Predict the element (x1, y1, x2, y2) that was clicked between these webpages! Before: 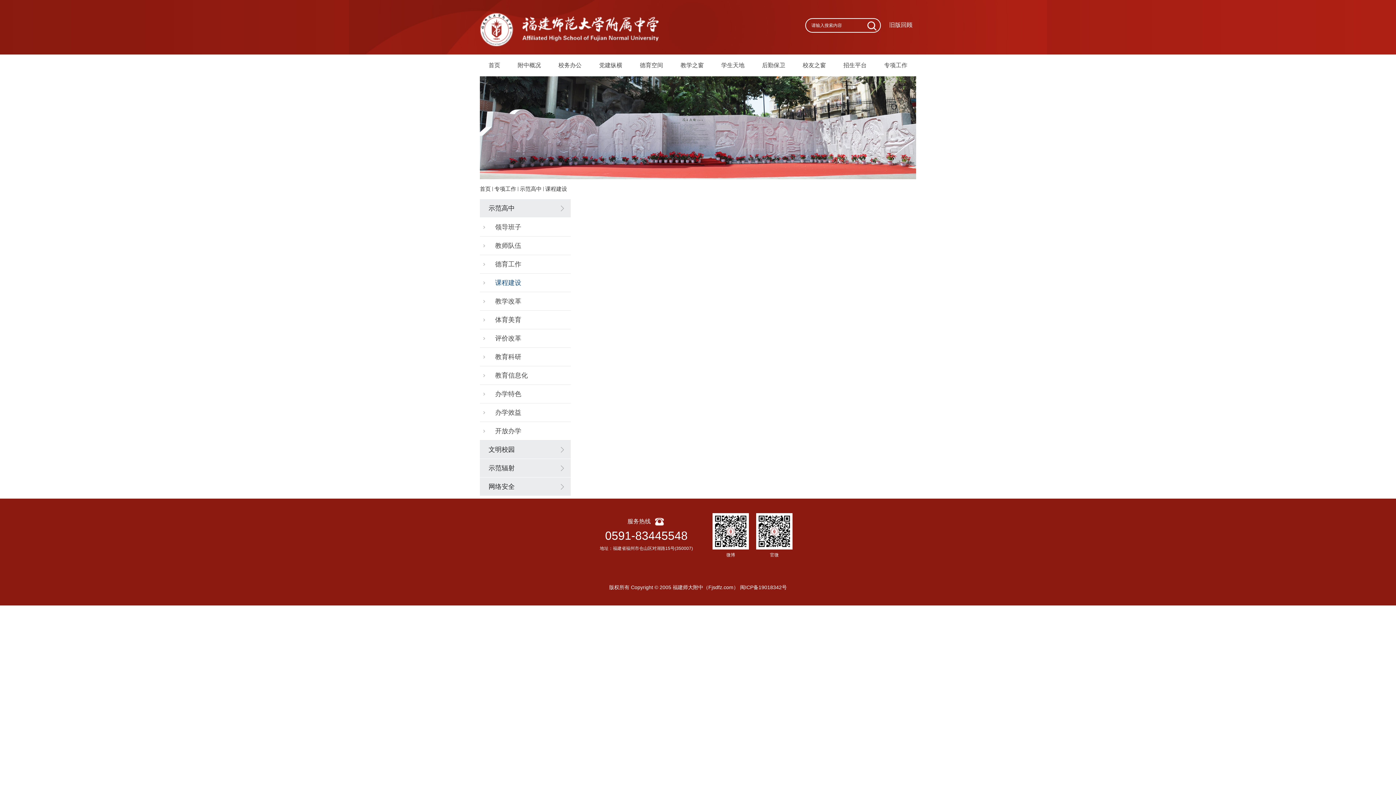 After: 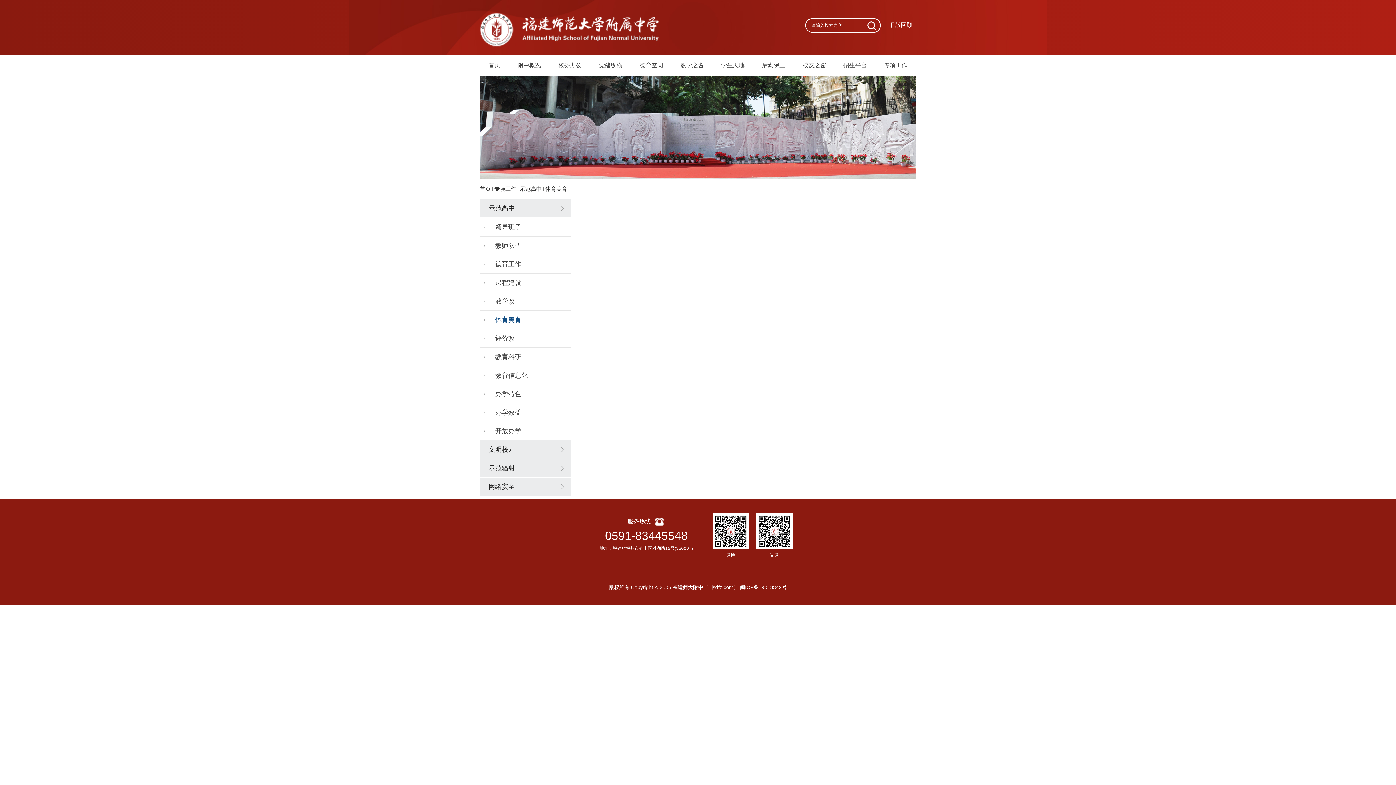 Action: label: 体育美育 bbox: (480, 310, 570, 329)